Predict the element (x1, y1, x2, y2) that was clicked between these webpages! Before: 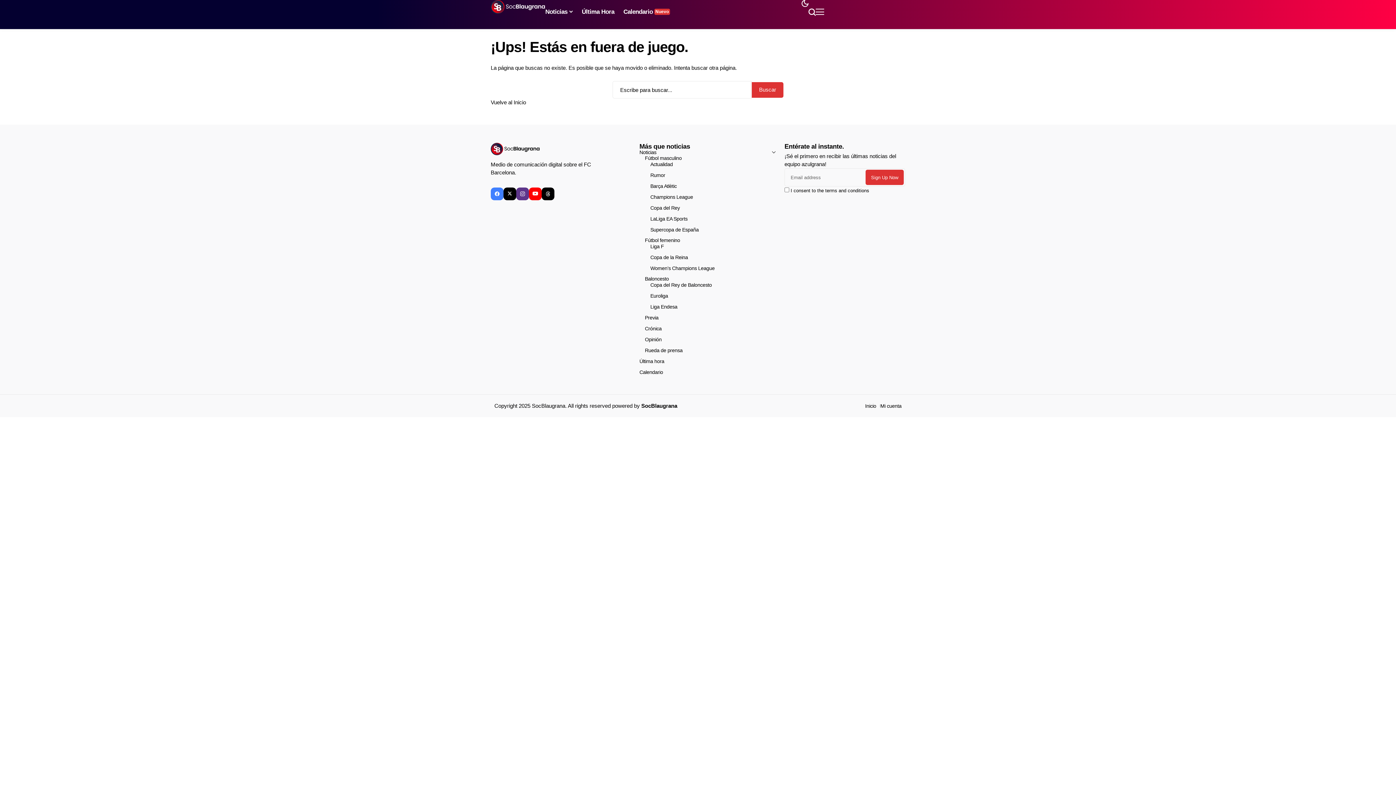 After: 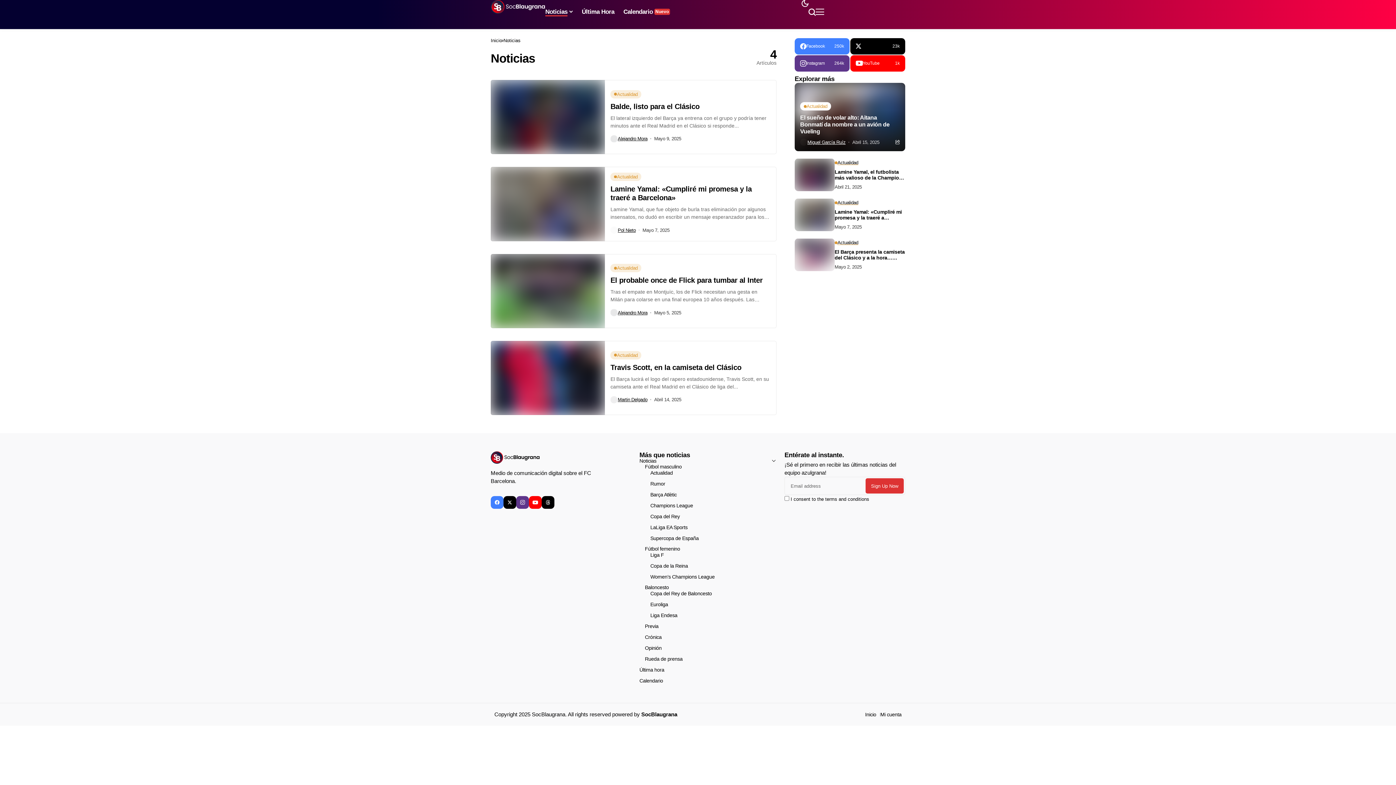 Action: bbox: (639, 148, 777, 156) label: Noticias